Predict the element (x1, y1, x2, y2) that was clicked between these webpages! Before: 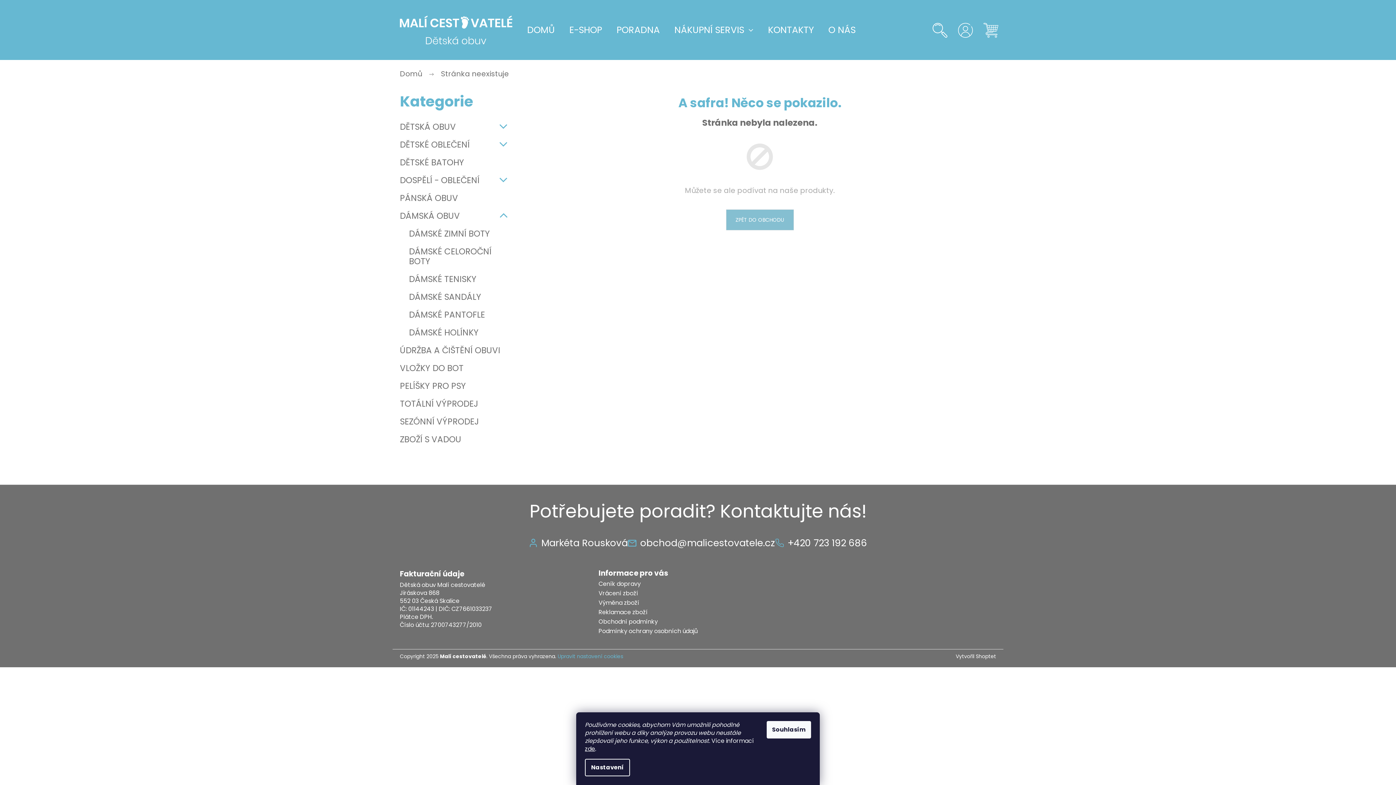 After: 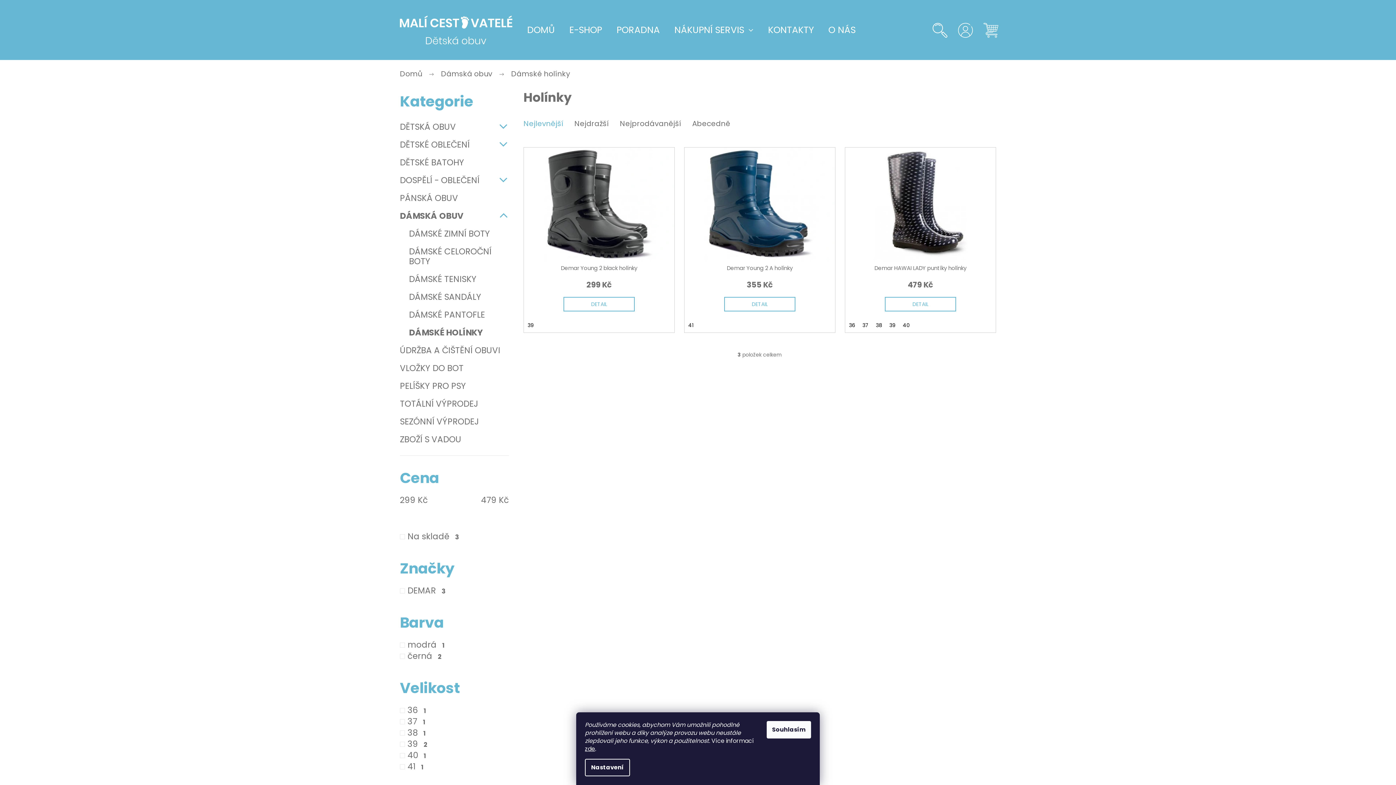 Action: bbox: (400, 324, 509, 341) label: DÁMSKÉ HOLÍNKY